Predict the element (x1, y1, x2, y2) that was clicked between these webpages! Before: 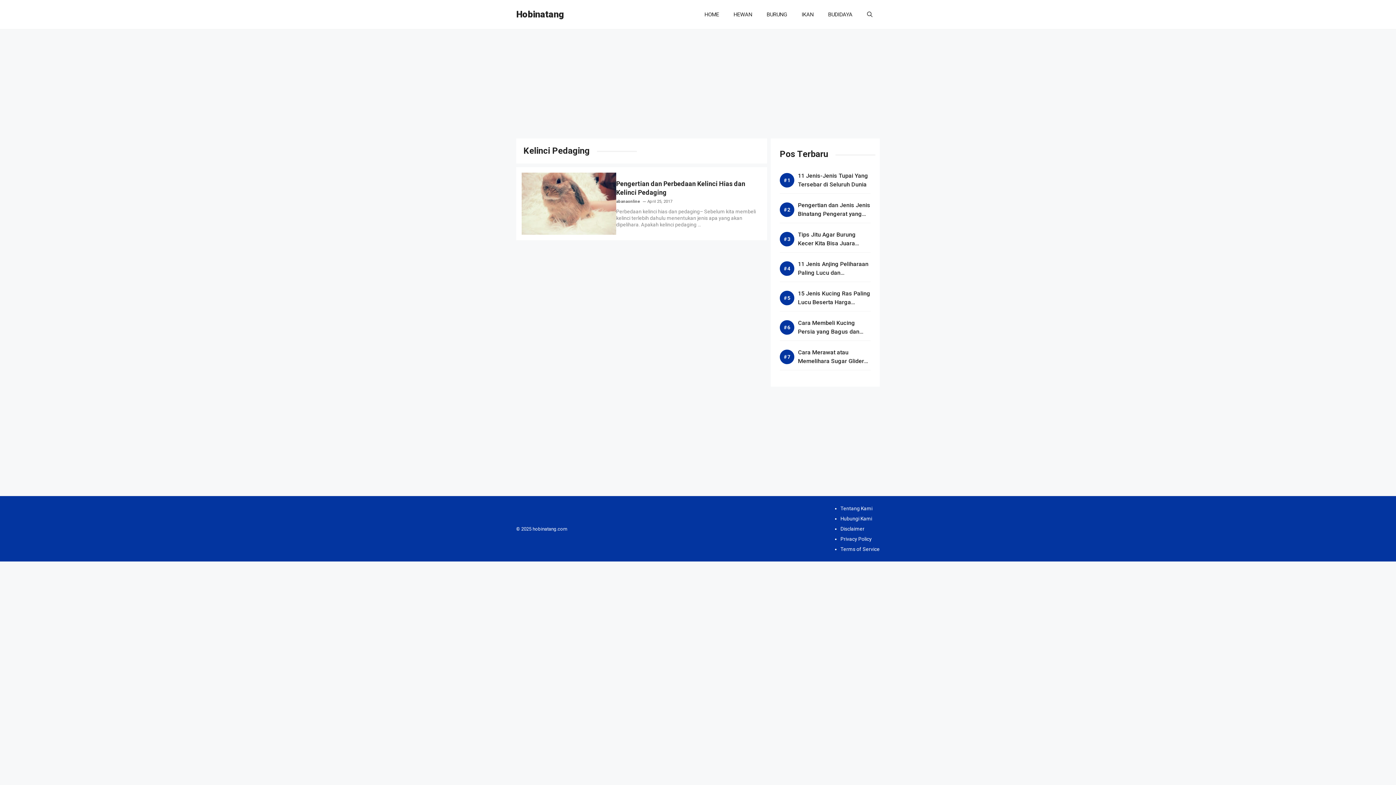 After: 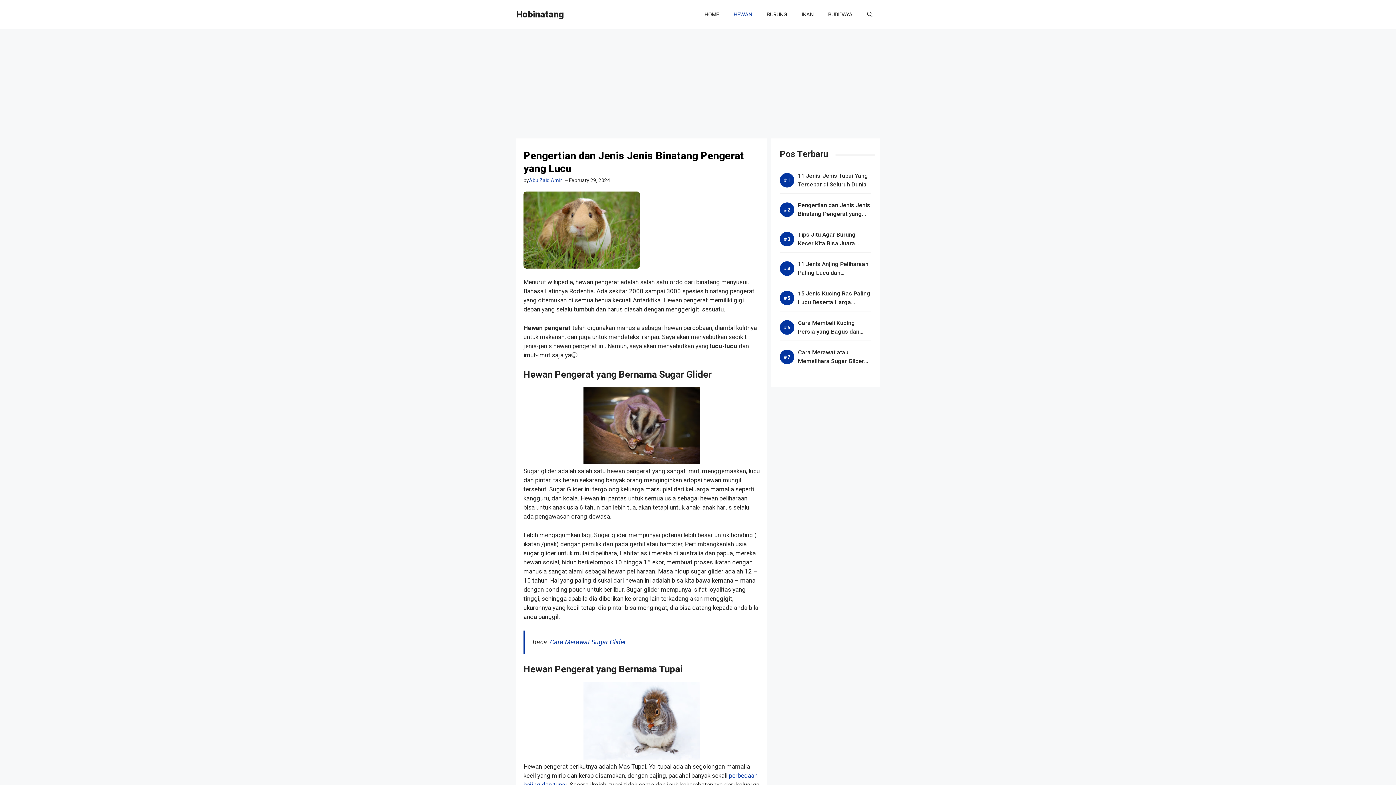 Action: bbox: (798, 201, 870, 226) label: Pengertian dan Jenis Jenis Binatang Pengerat yang Lucu